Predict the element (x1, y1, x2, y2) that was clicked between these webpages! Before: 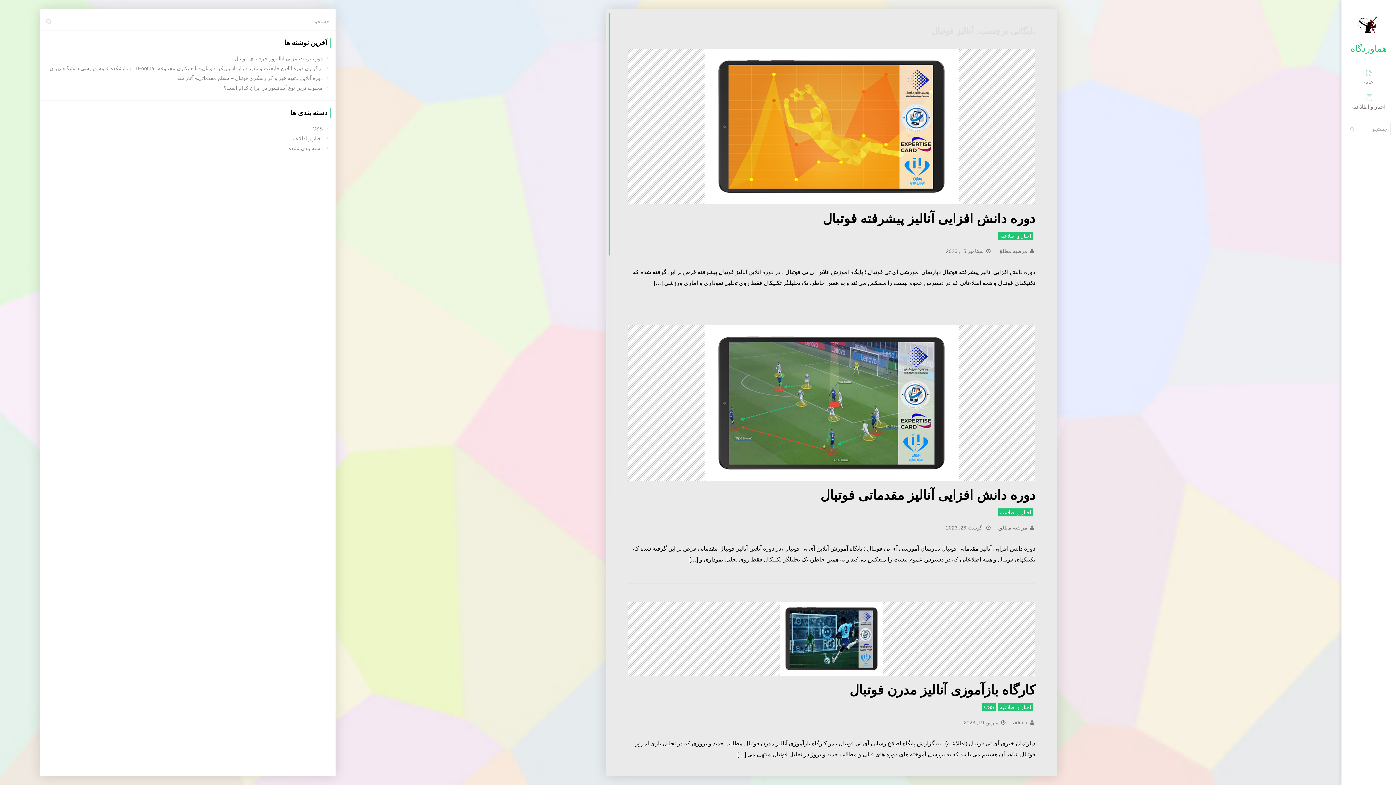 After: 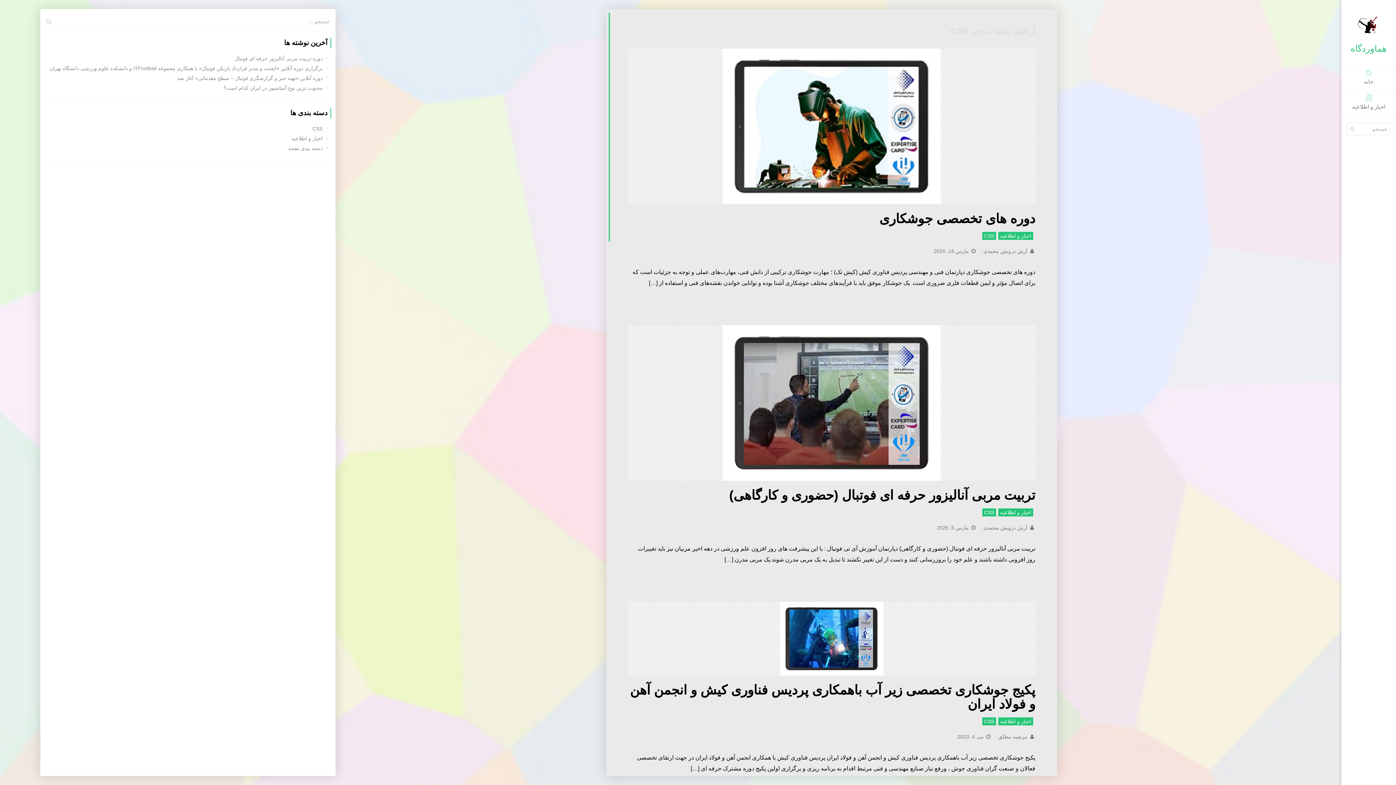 Action: bbox: (312, 125, 322, 131) label: CSS